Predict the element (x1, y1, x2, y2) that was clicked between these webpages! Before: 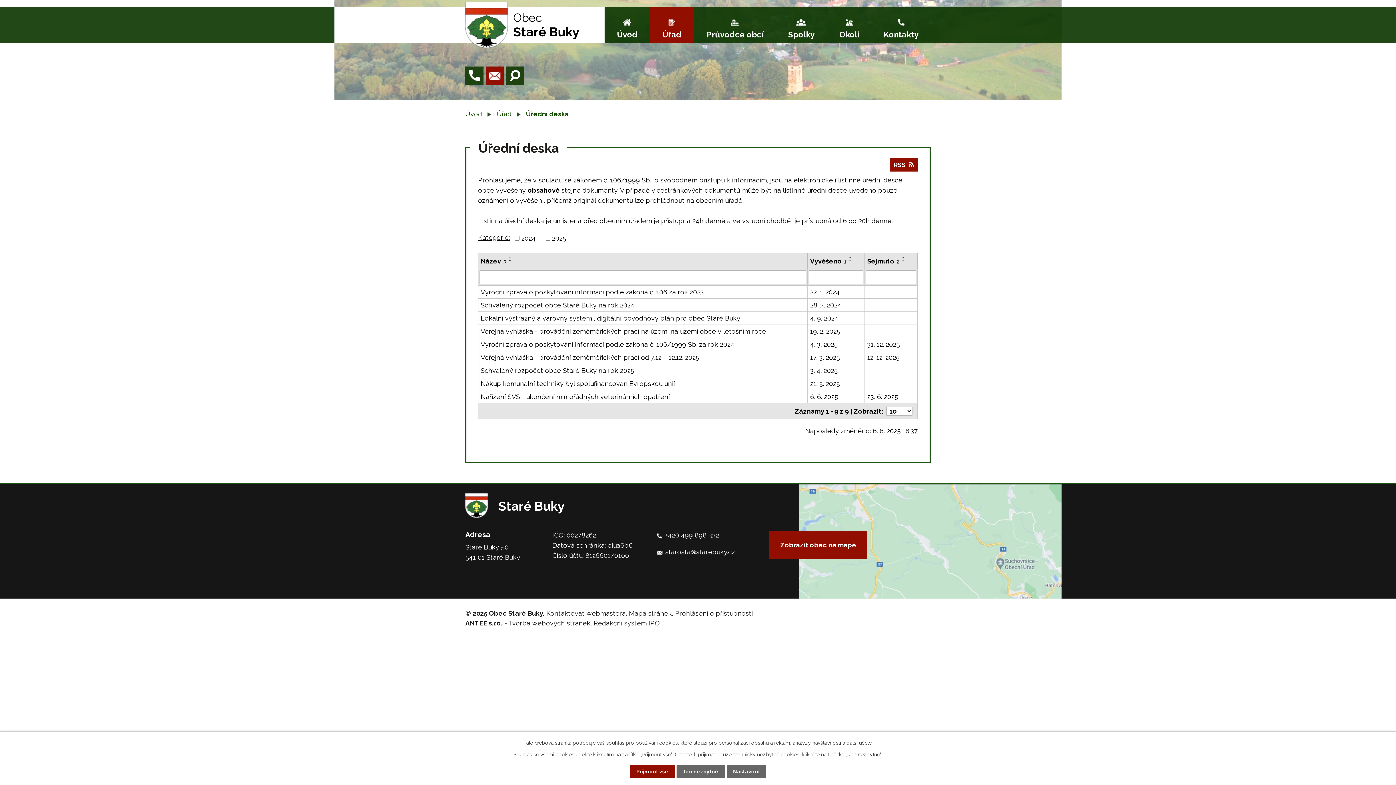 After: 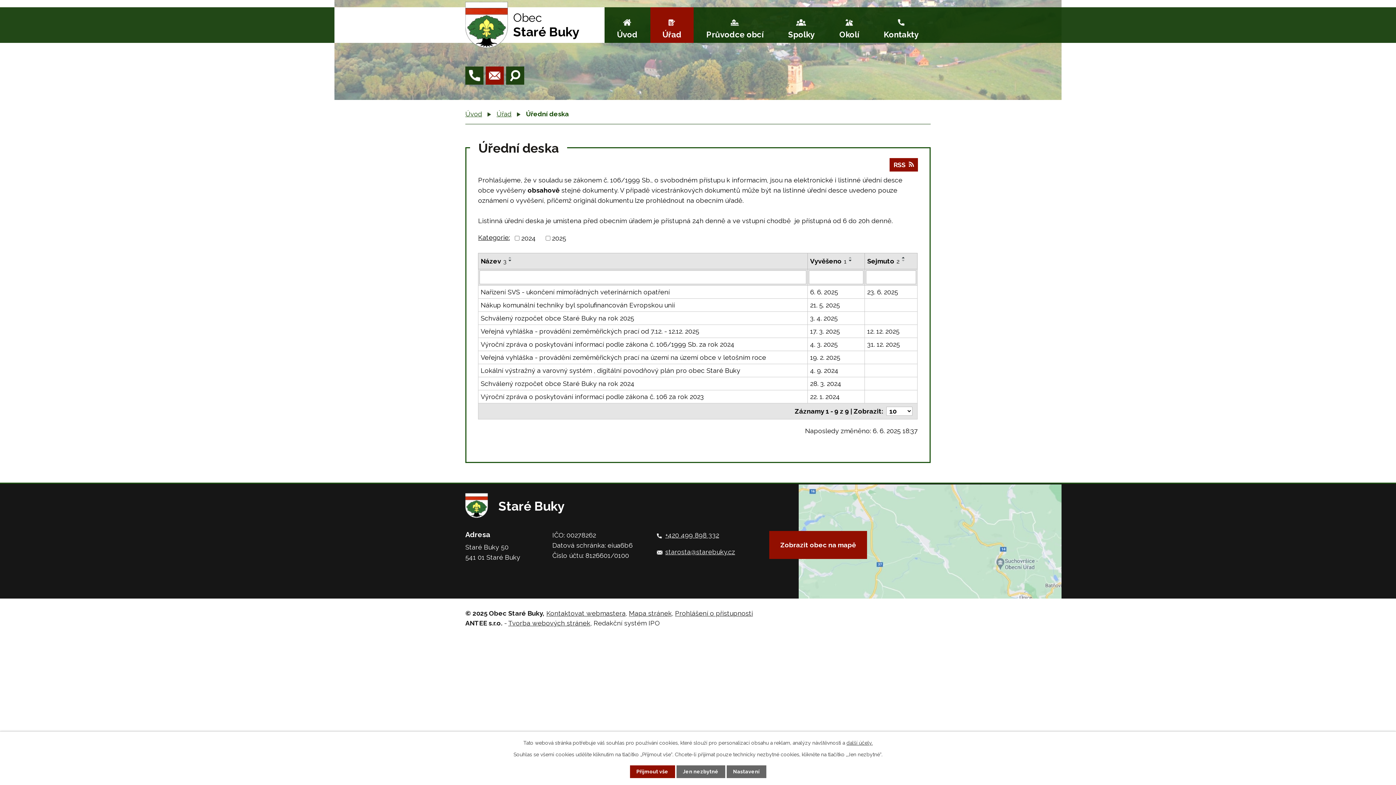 Action: bbox: (847, 259, 855, 262)